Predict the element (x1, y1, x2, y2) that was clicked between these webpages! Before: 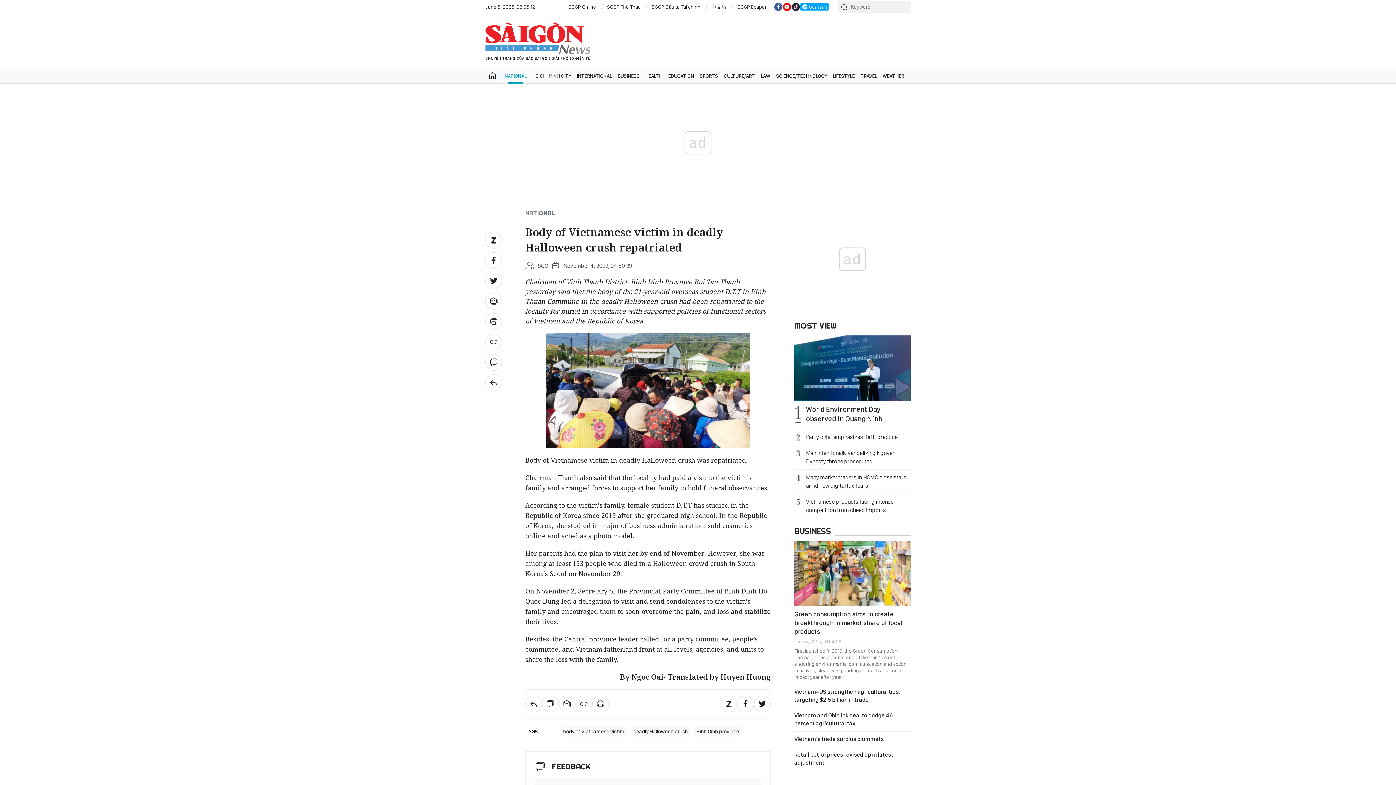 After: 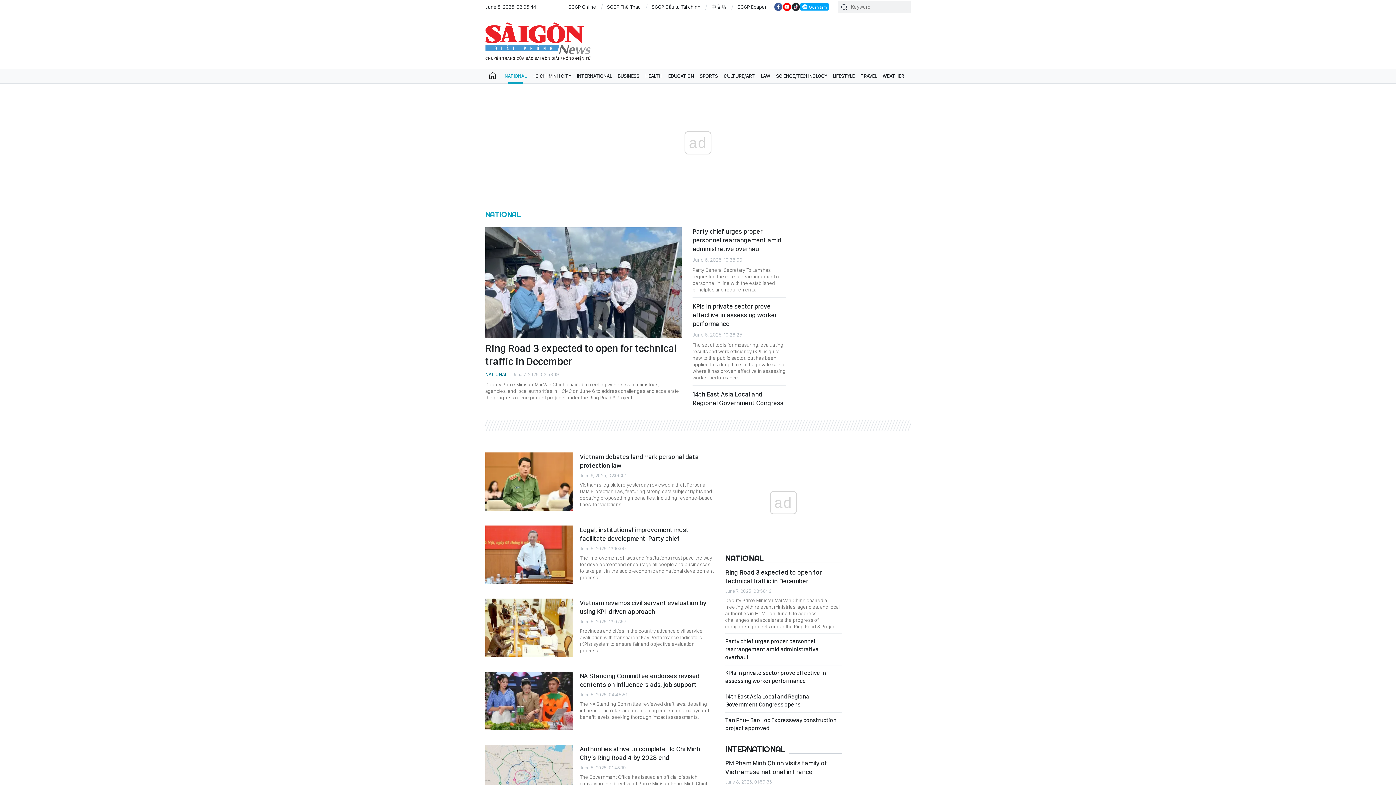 Action: bbox: (525, 696, 542, 712)